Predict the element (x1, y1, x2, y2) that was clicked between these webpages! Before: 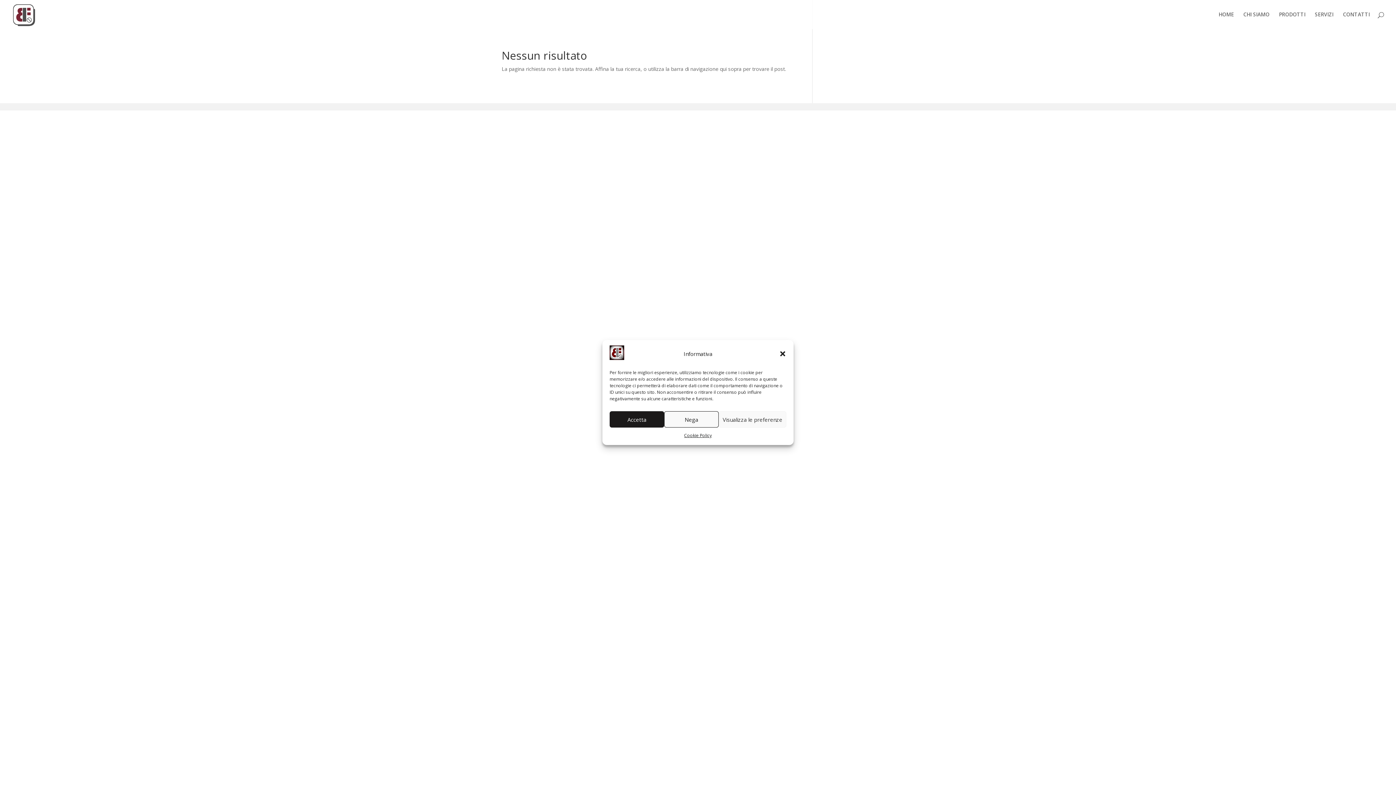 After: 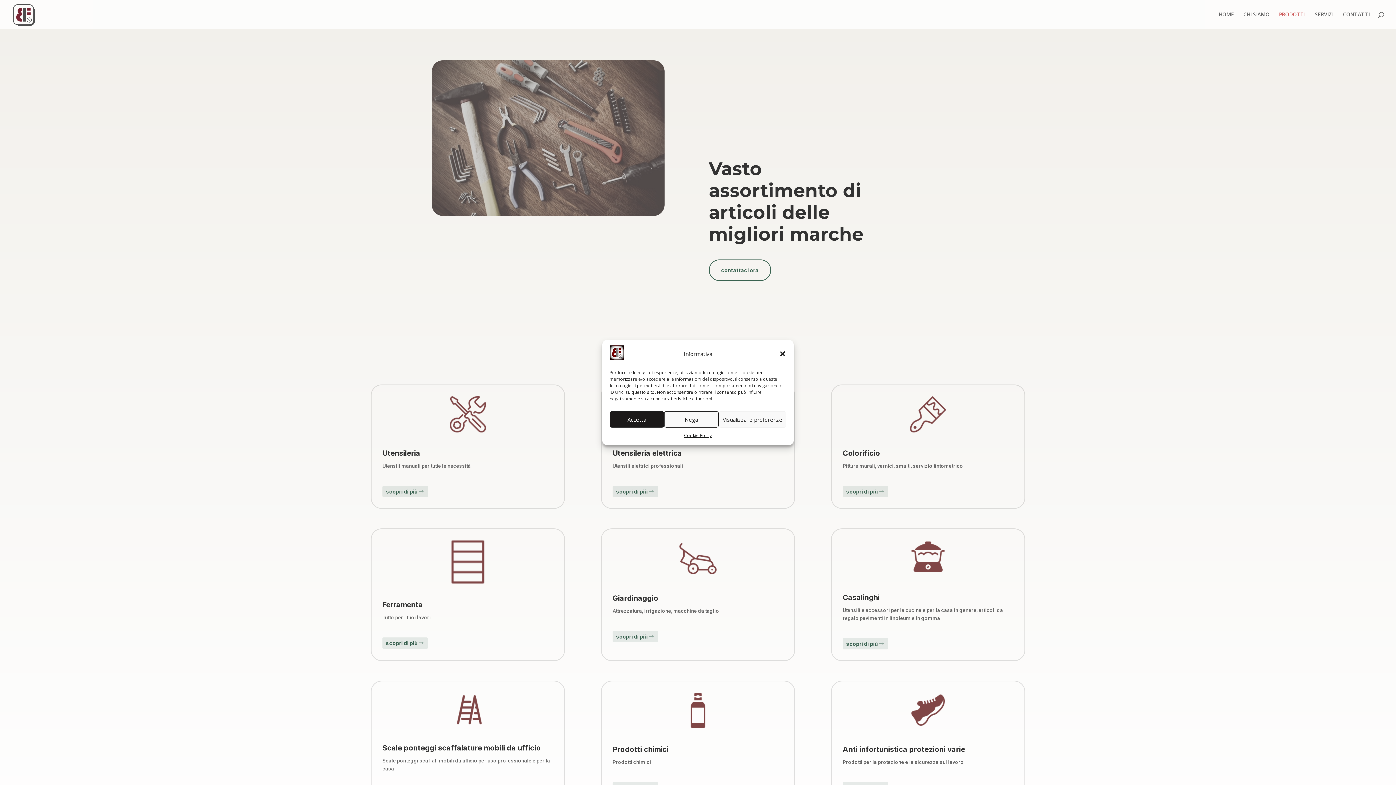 Action: label: PRODOTTI bbox: (1279, 12, 1305, 29)